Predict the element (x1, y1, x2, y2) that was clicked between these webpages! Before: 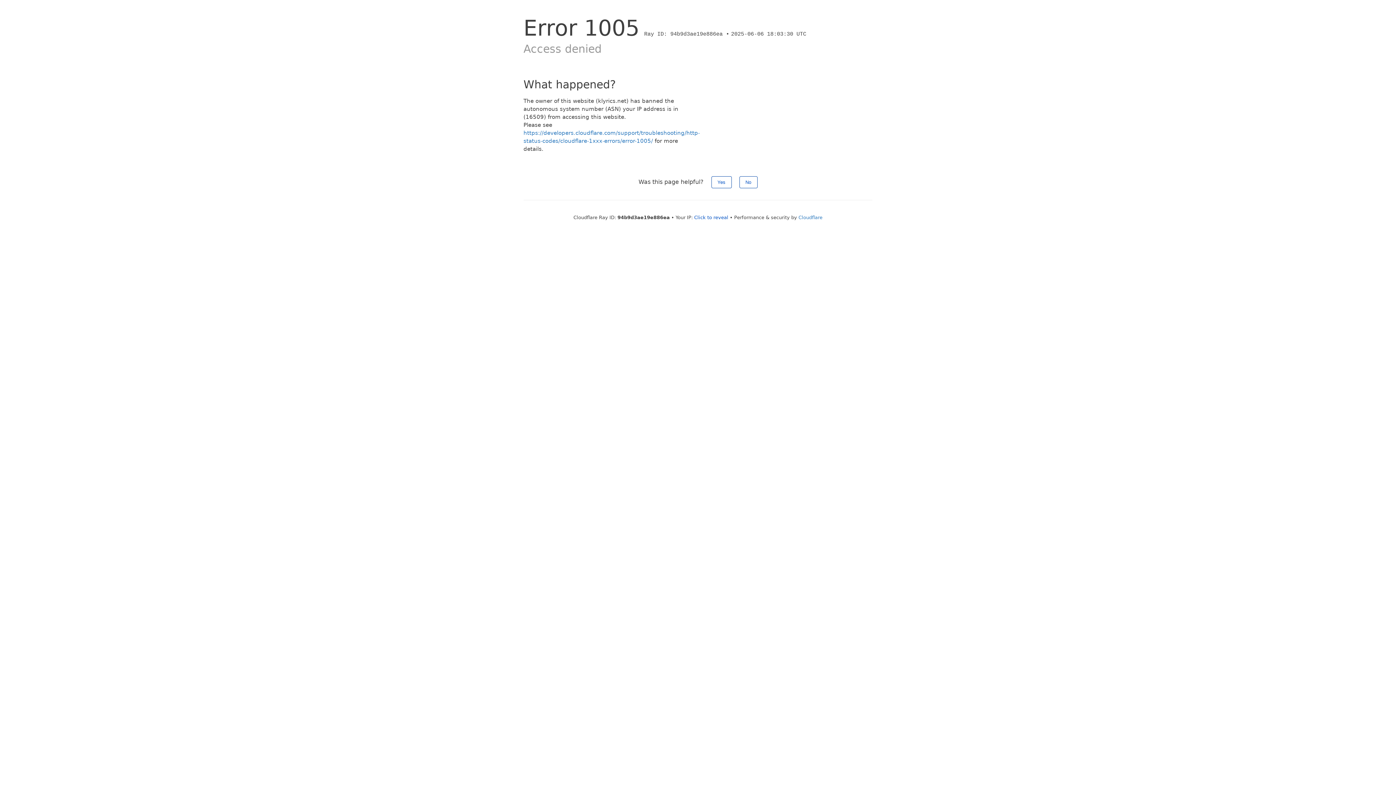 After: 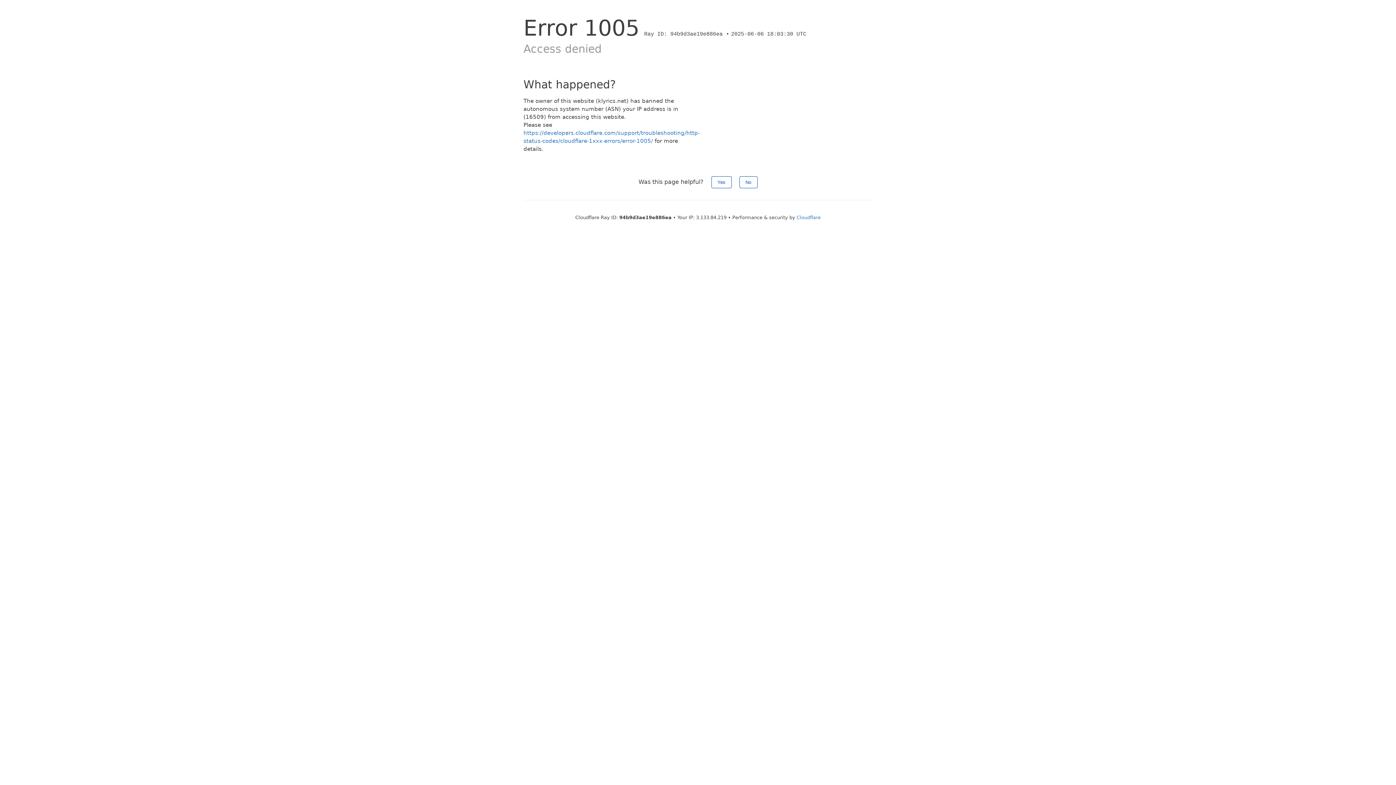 Action: label: Click to reveal bbox: (694, 214, 728, 220)